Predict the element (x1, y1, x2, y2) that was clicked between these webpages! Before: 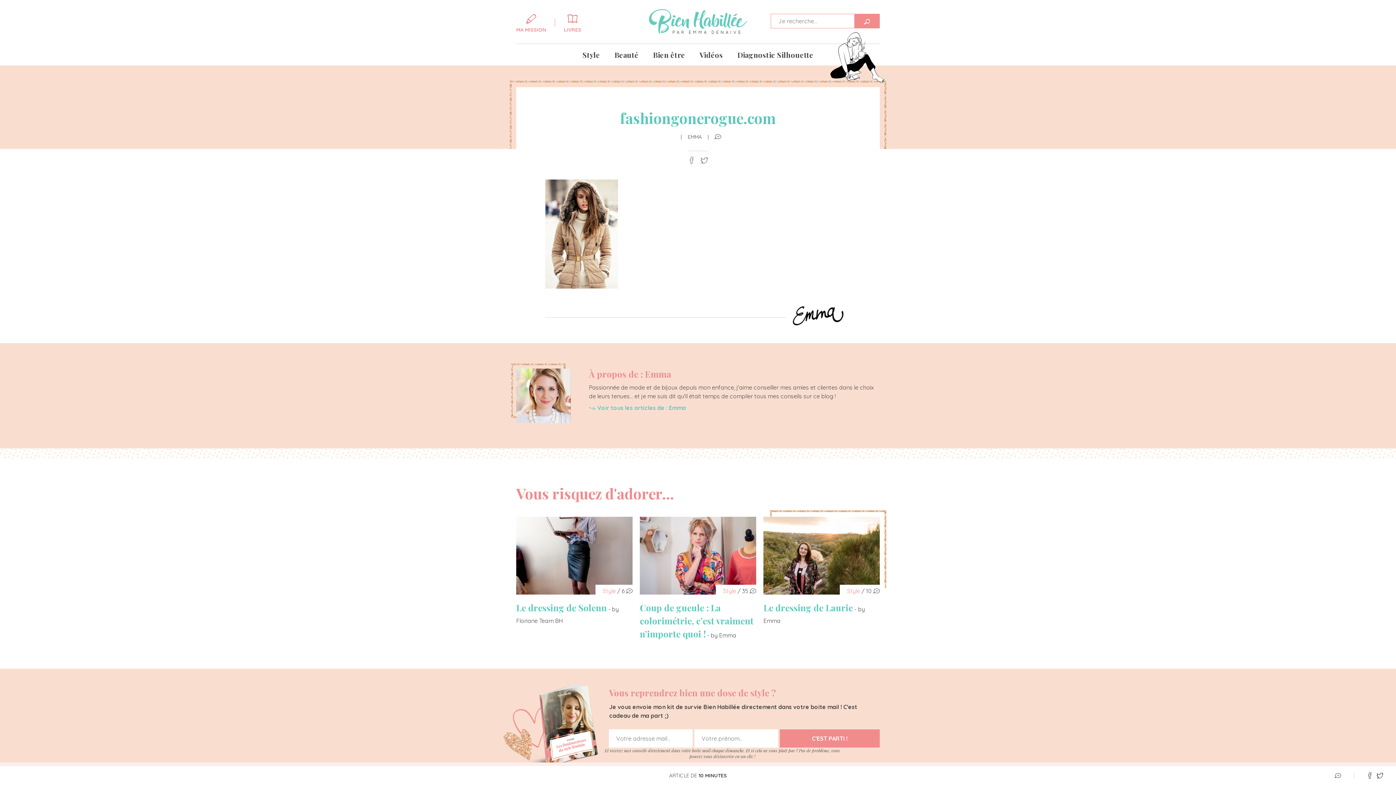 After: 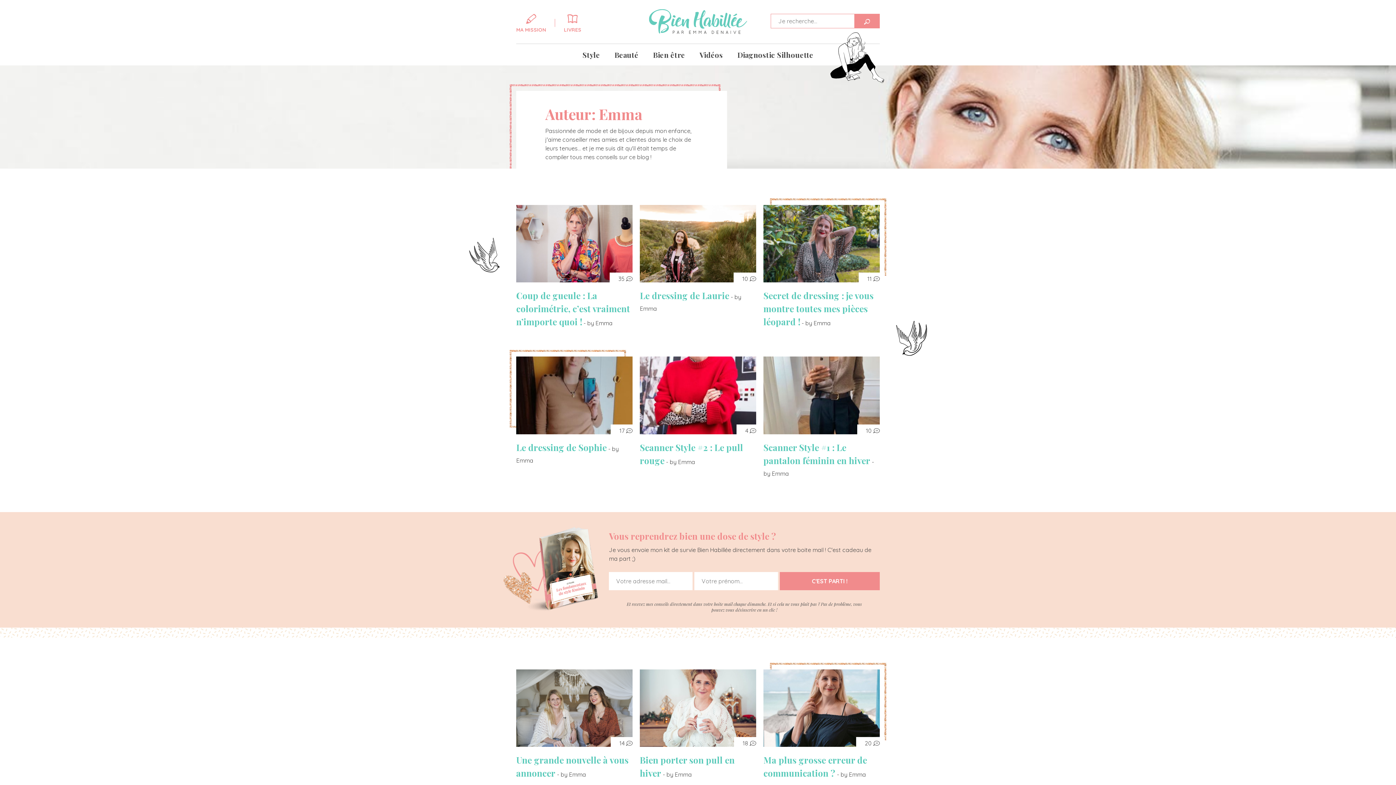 Action: bbox: (589, 404, 880, 412) label: Voir tous les articles de : Emma